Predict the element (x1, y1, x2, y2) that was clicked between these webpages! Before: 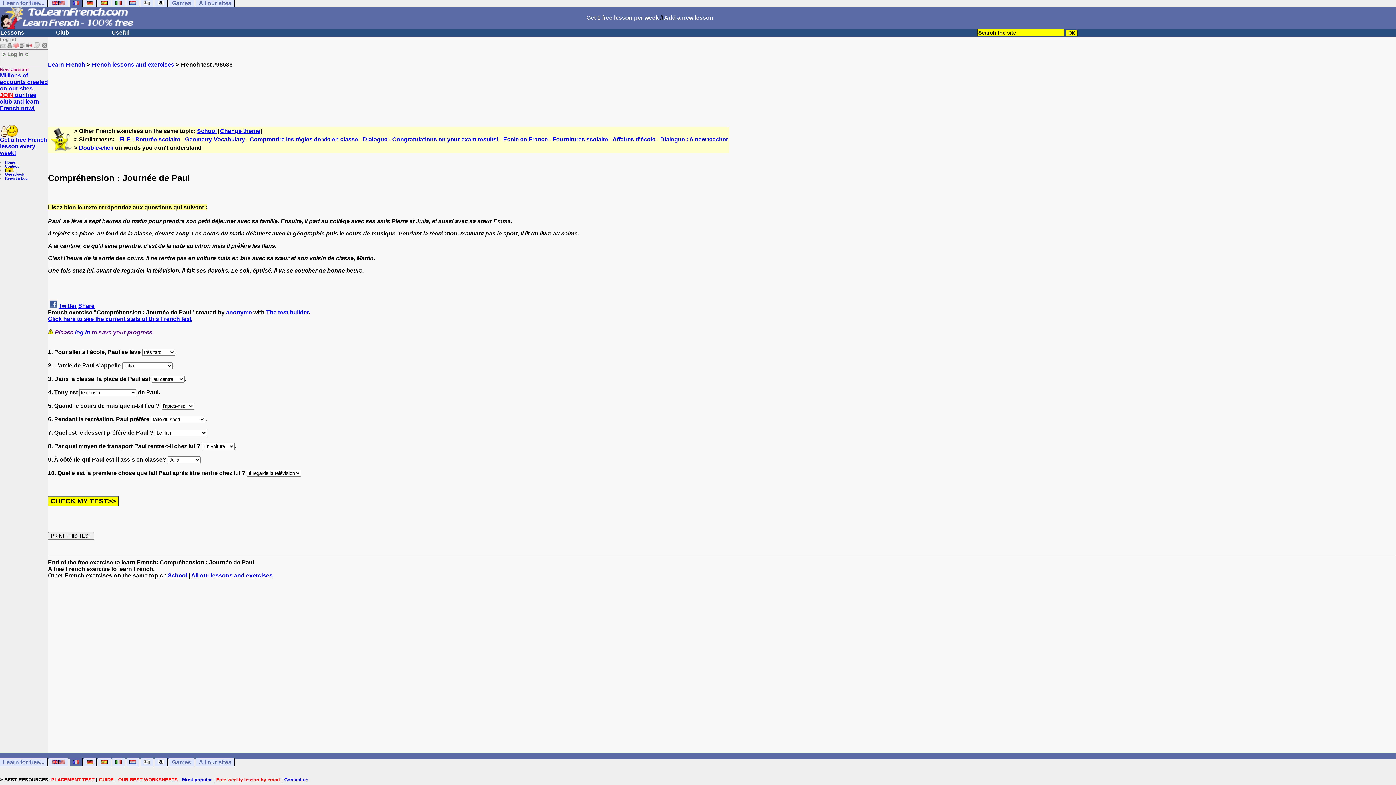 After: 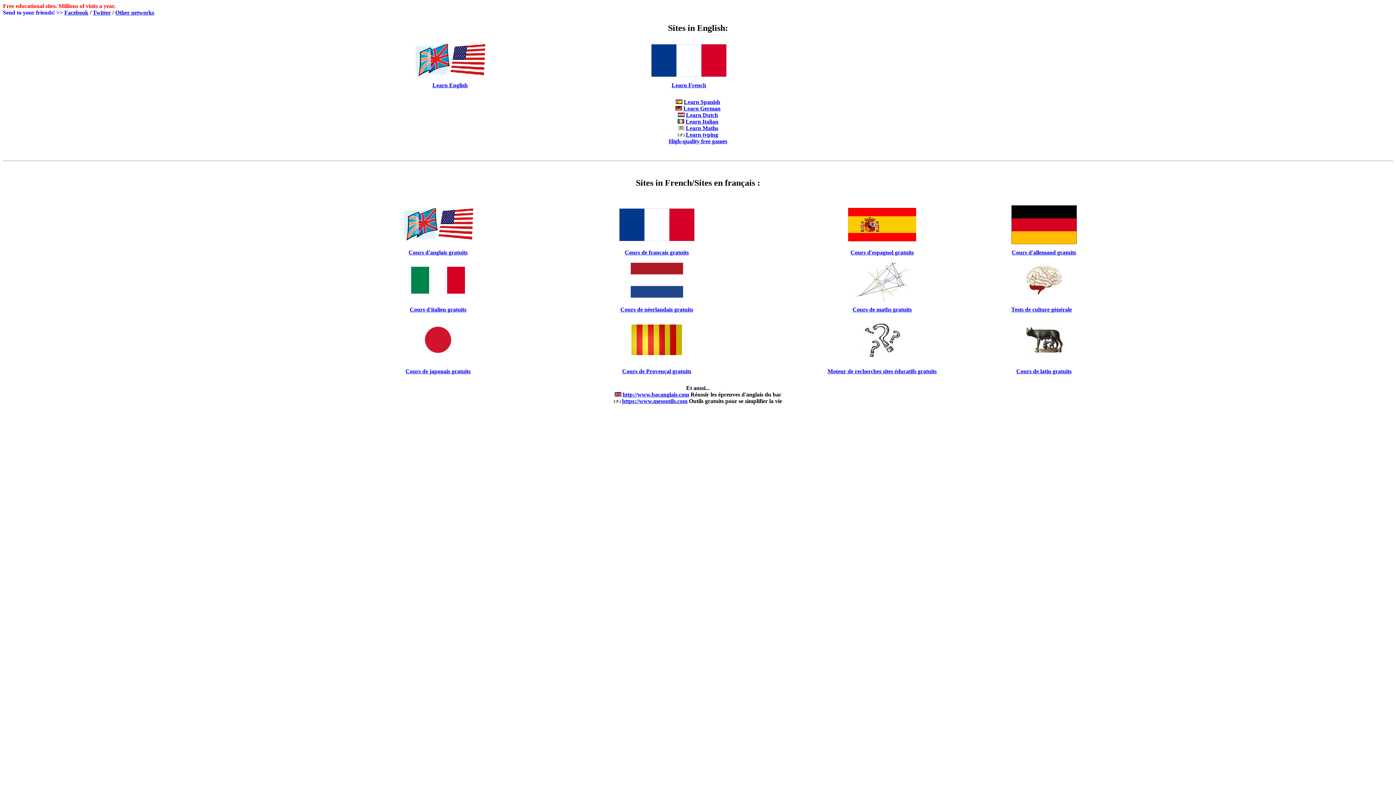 Action: bbox: (0, -1, 47, 7) label: Learn for free...